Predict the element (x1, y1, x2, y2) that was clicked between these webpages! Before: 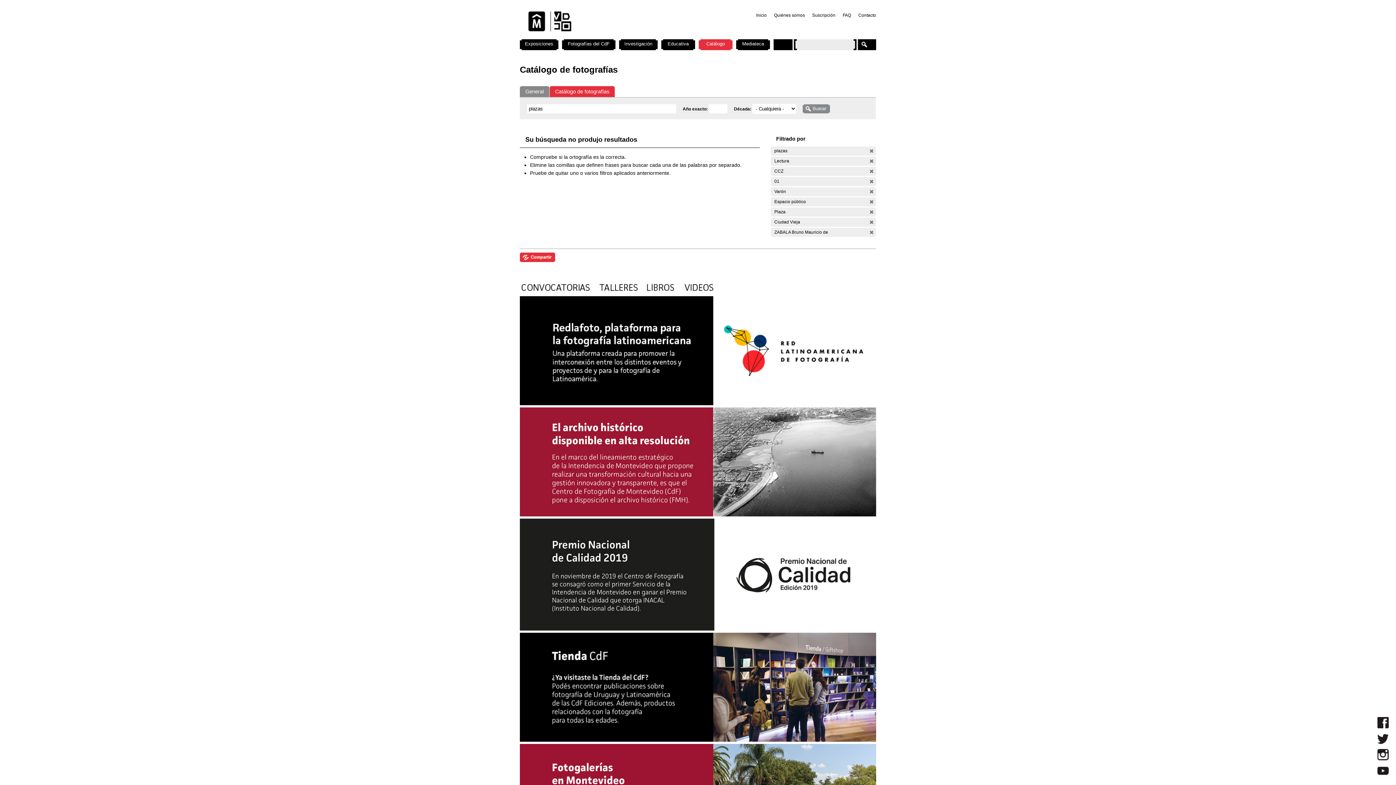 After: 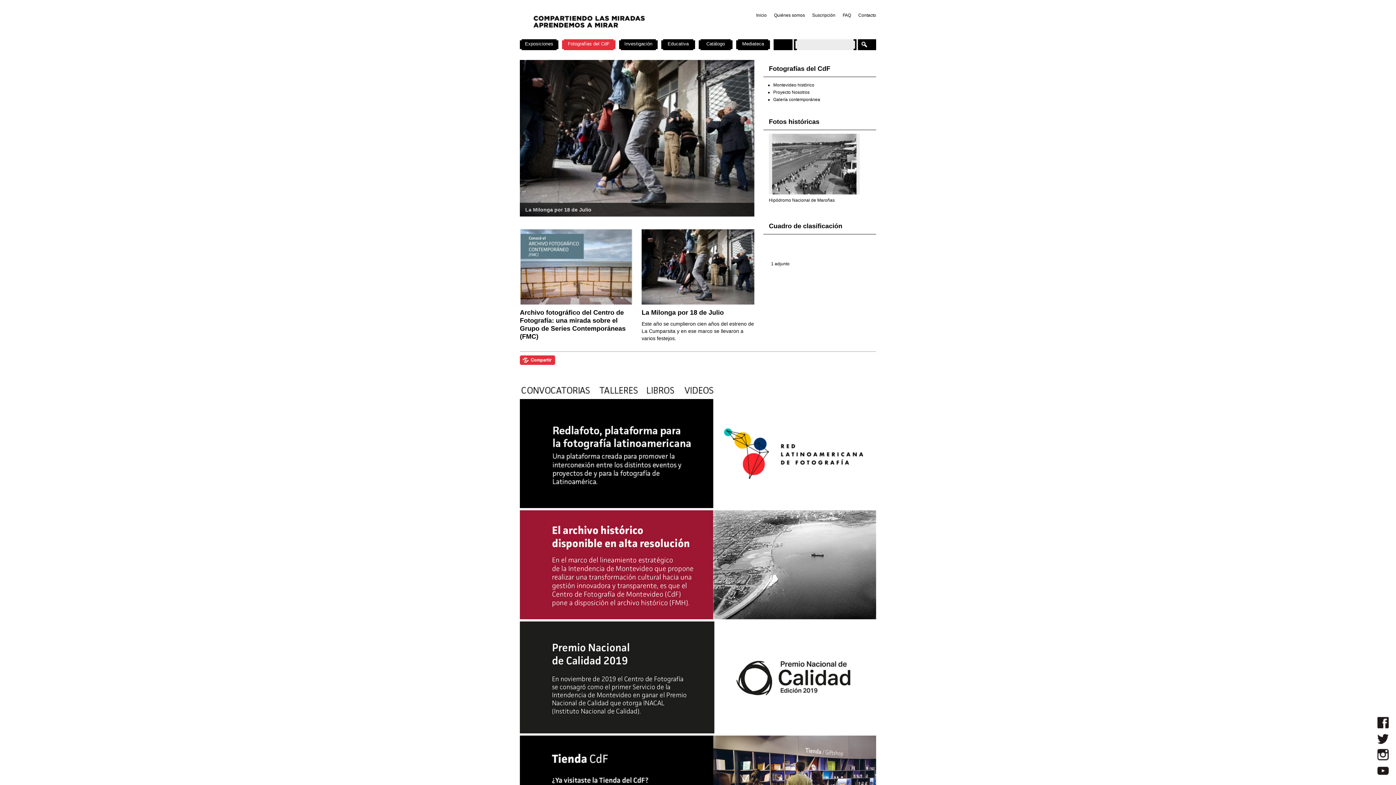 Action: bbox: (562, 39, 615, 51) label: Fotografías del CdF